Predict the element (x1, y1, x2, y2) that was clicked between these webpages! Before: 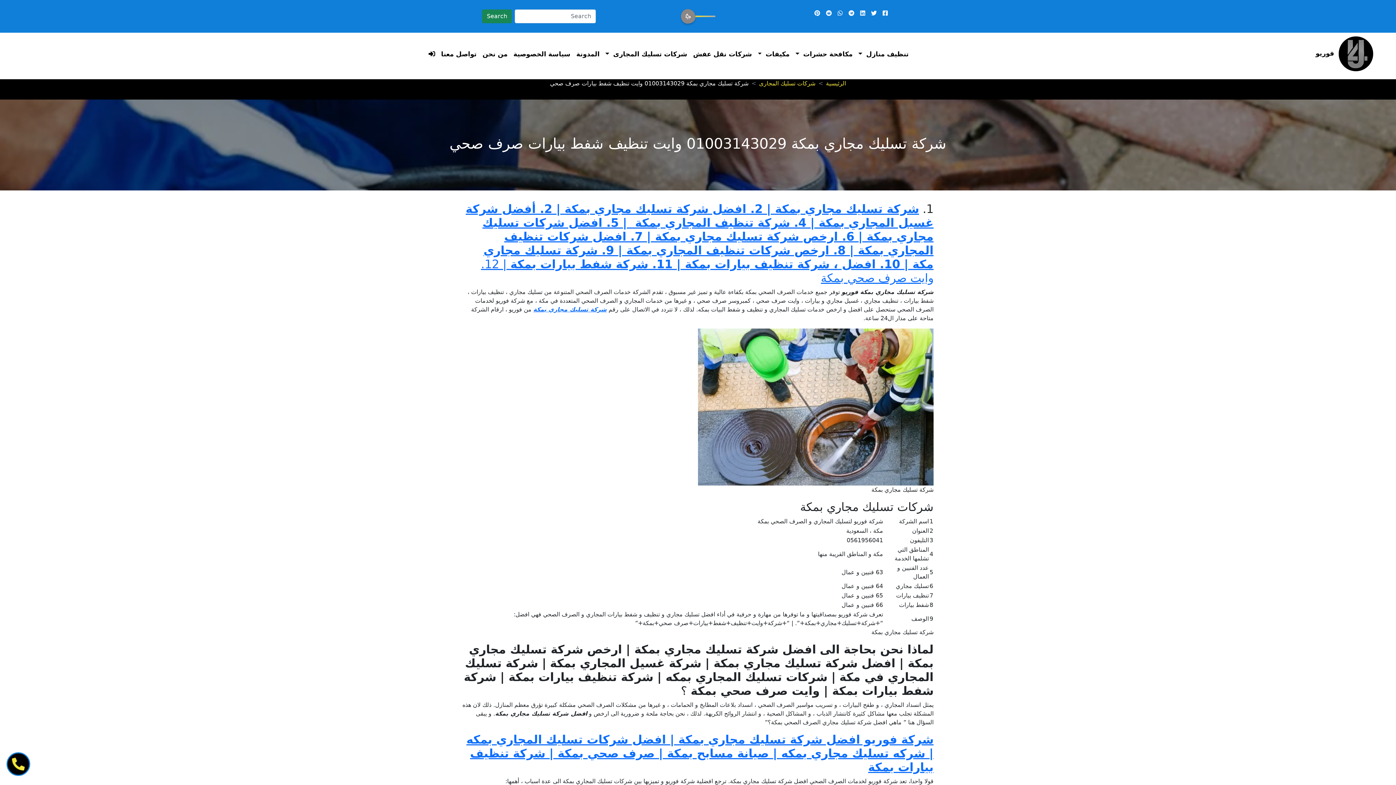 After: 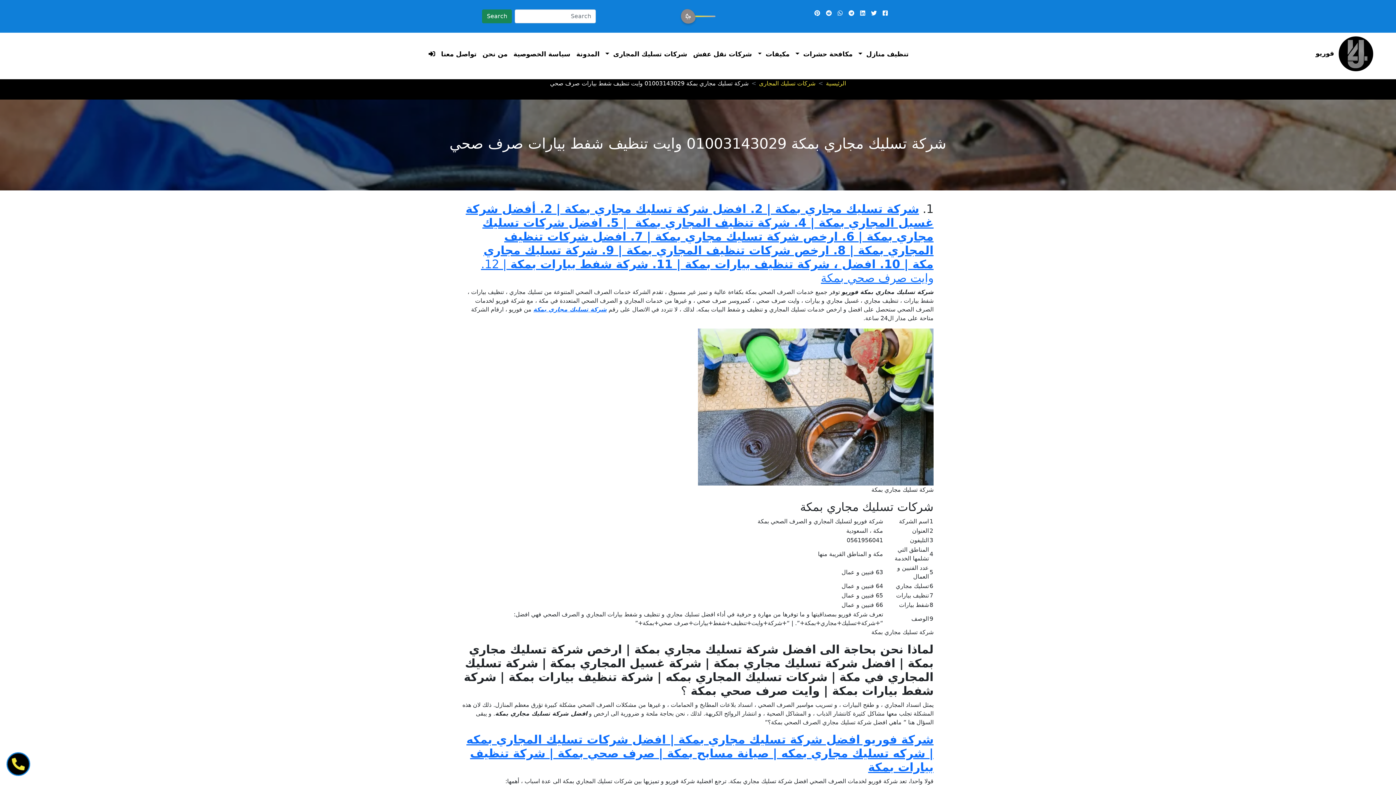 Action: label: شركة تسليك مجاري بمكة | 2. افضل شركة تسليك مجاري بمكة | 2. أفضل شركة غسيل المجاري بمكة | 4. شركة تنظيف المجاري بمكة  | 5. افضل شركات تسليك مجاري بمكة | 6. ارخص شركة تسليك مجاري بمكة | 7. افضل شركات تنظيف المجاري بمكة | 8. ارخص شركات تنظيف المجاري بمكة | 9. شركة تسليك مجاري مكة | 10. افضل ، شركة تنظيف بيارات بمكة | 11. شركة شفط بيارات بمكة | 12. وايت صرف صحي بمكة bbox: (465, 202, 933, 285)